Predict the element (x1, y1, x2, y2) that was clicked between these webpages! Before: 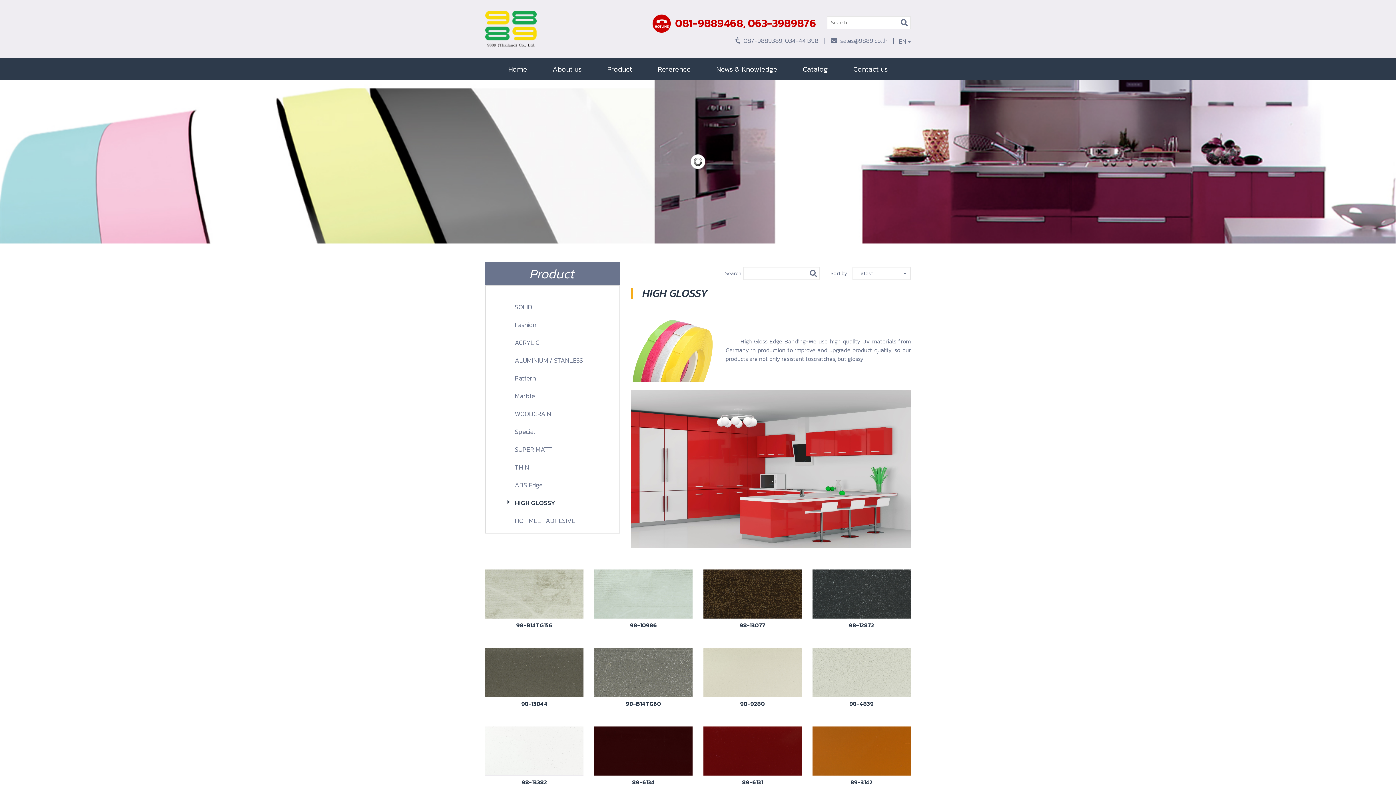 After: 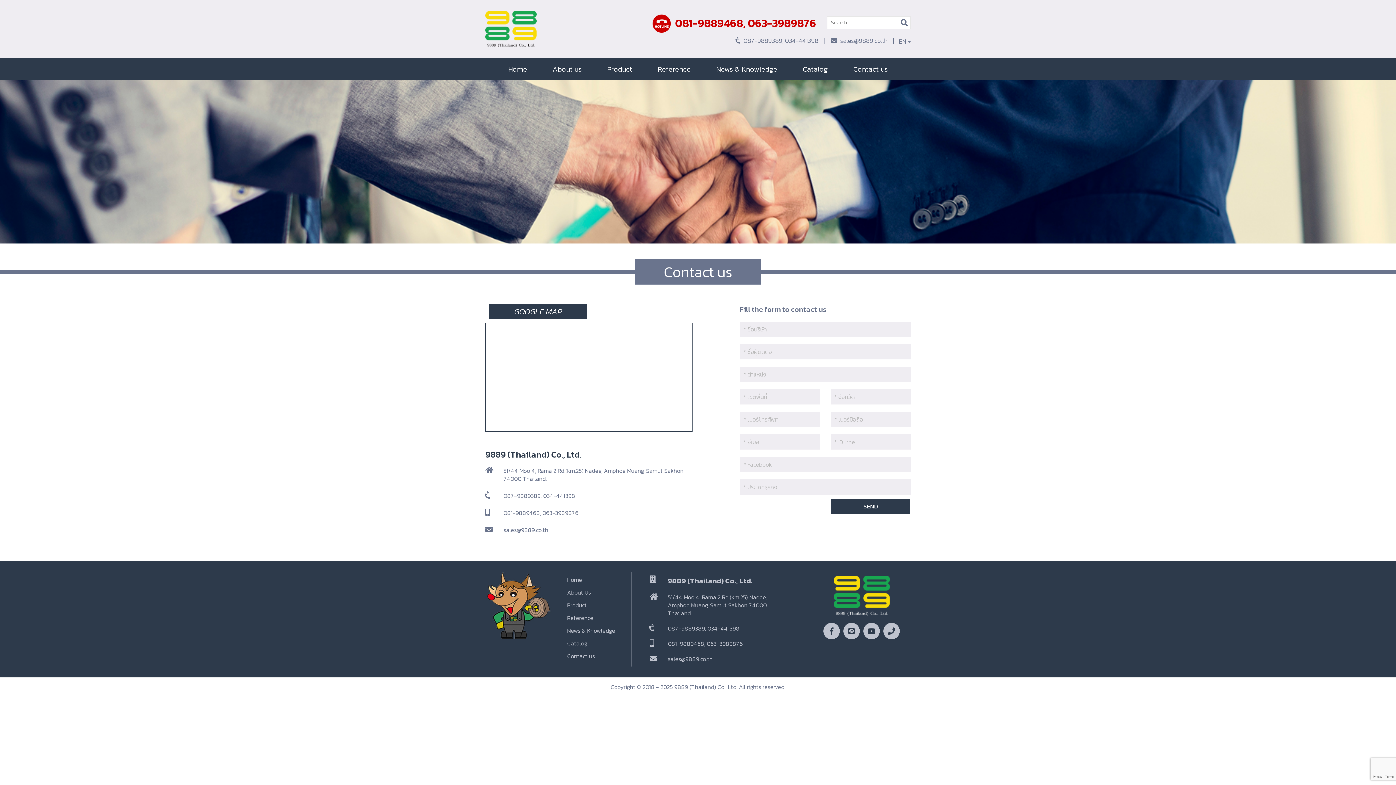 Action: label: Contact us bbox: (853, 63, 888, 74)